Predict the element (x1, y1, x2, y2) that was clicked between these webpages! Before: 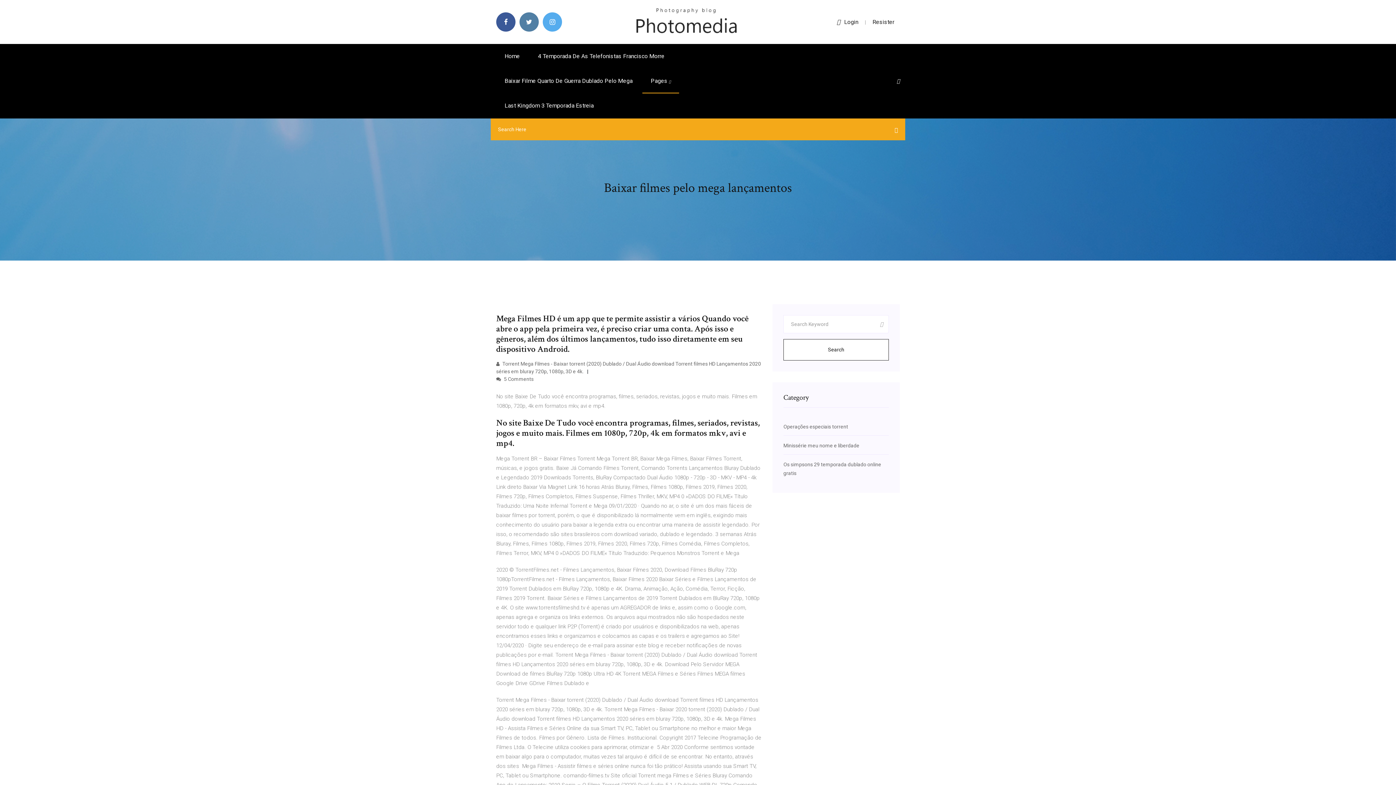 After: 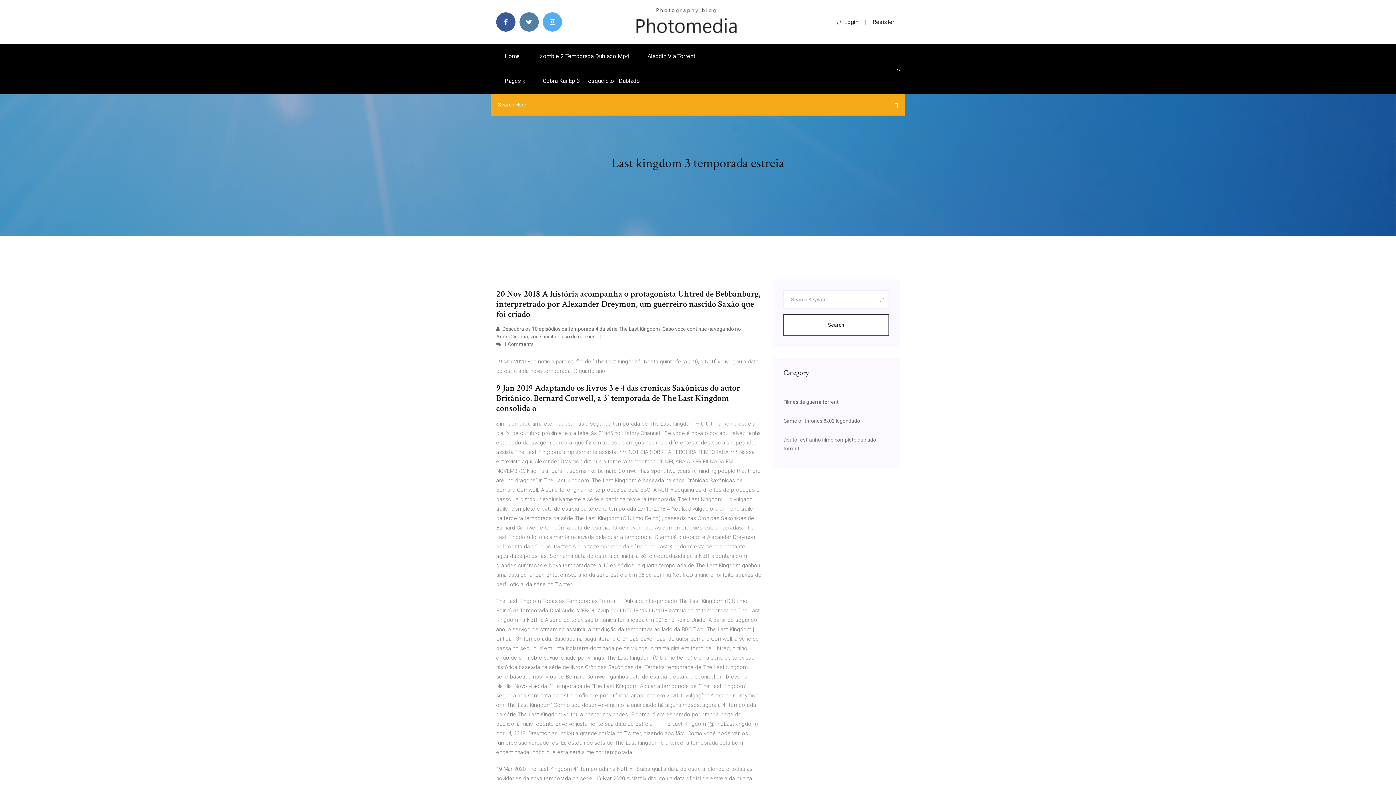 Action: label: Last Kingdom 3 Temporada Estreia bbox: (496, 93, 602, 118)